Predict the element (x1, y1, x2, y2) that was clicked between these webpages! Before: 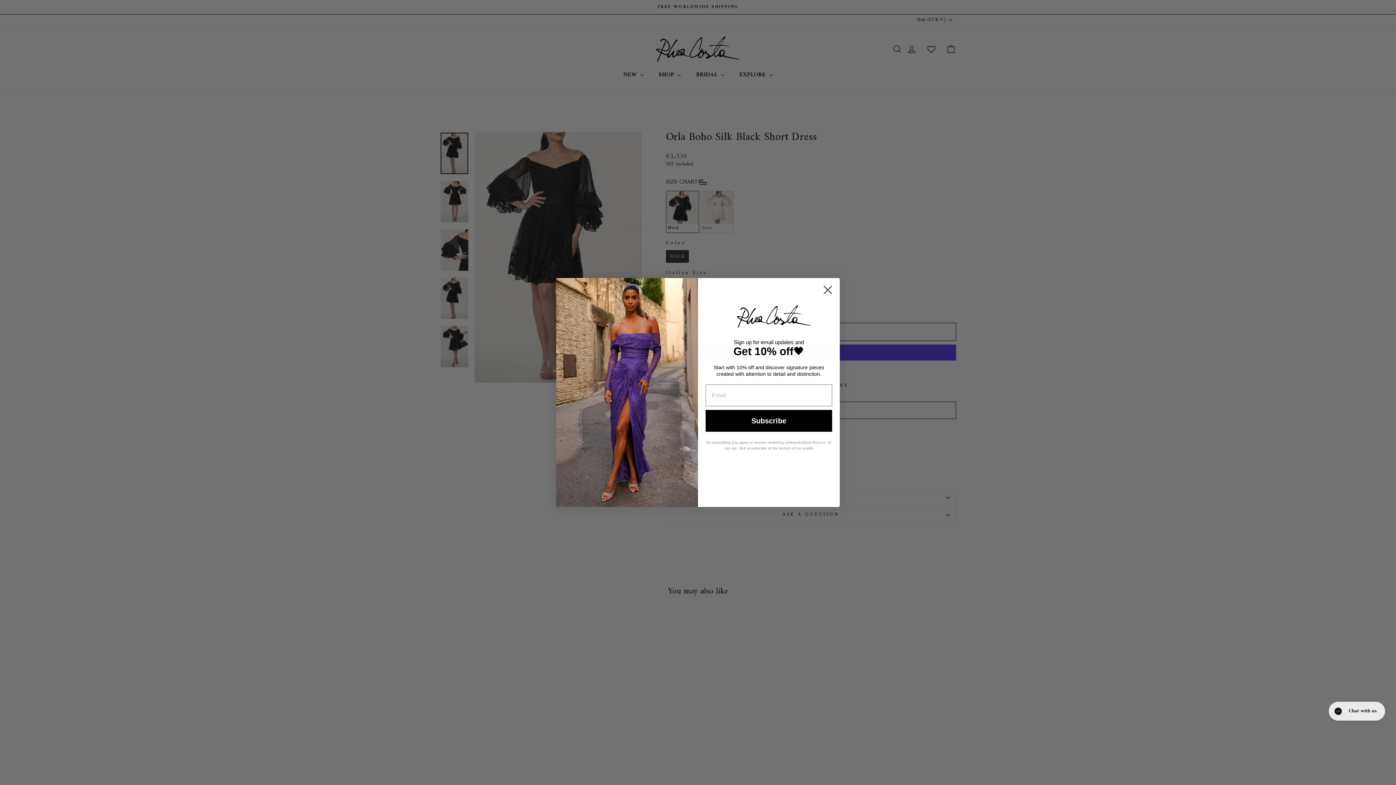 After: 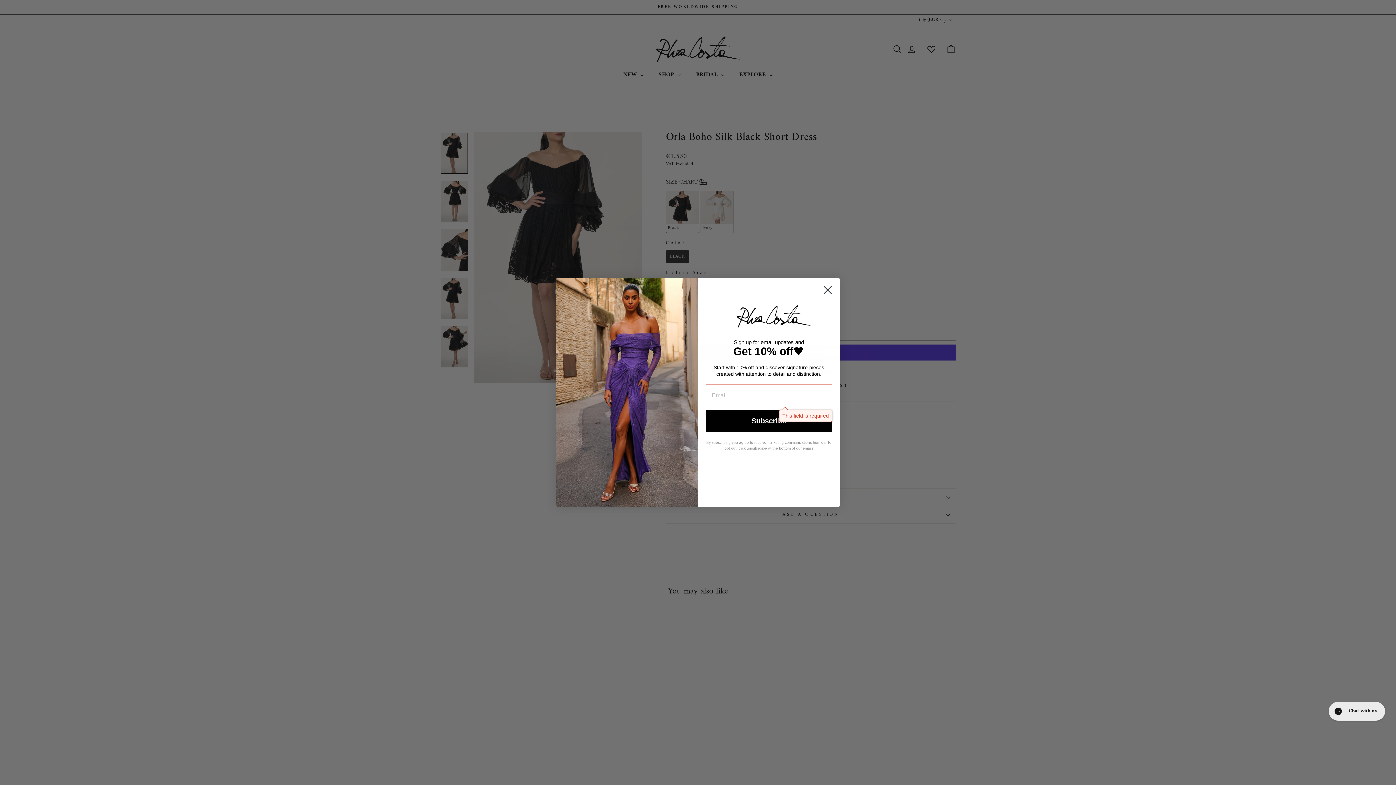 Action: bbox: (705, 423, 832, 445) label: Subscribe